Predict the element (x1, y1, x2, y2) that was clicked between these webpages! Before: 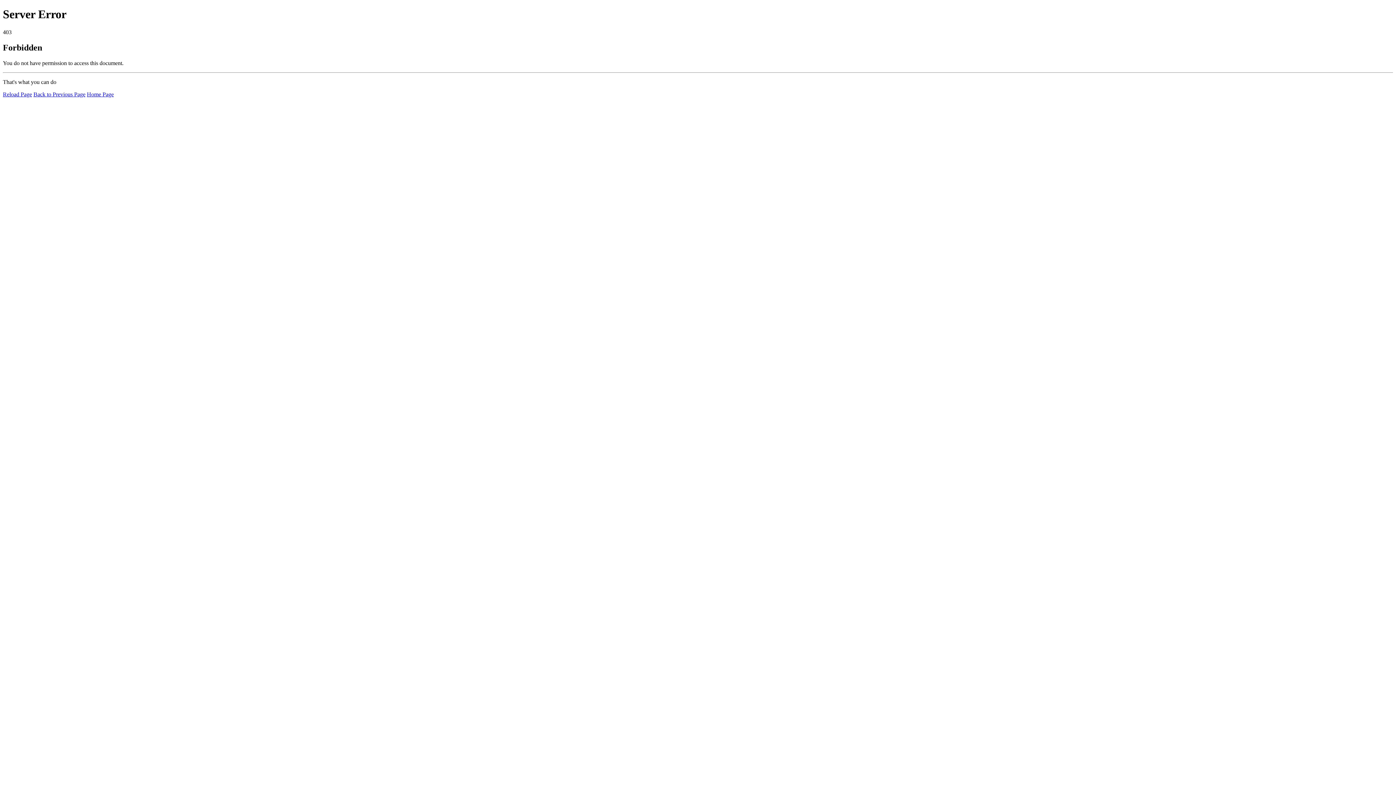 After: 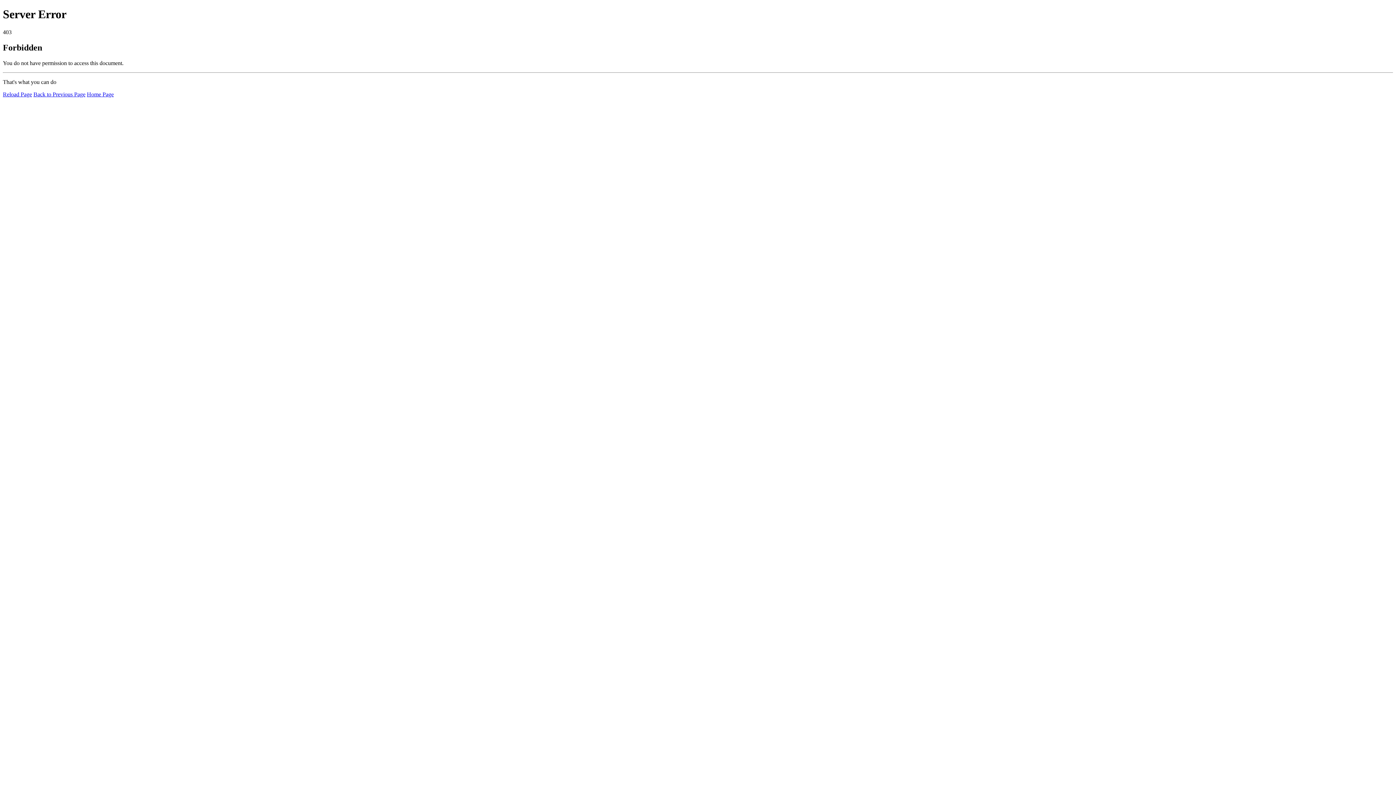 Action: label: Home Page bbox: (86, 91, 113, 97)